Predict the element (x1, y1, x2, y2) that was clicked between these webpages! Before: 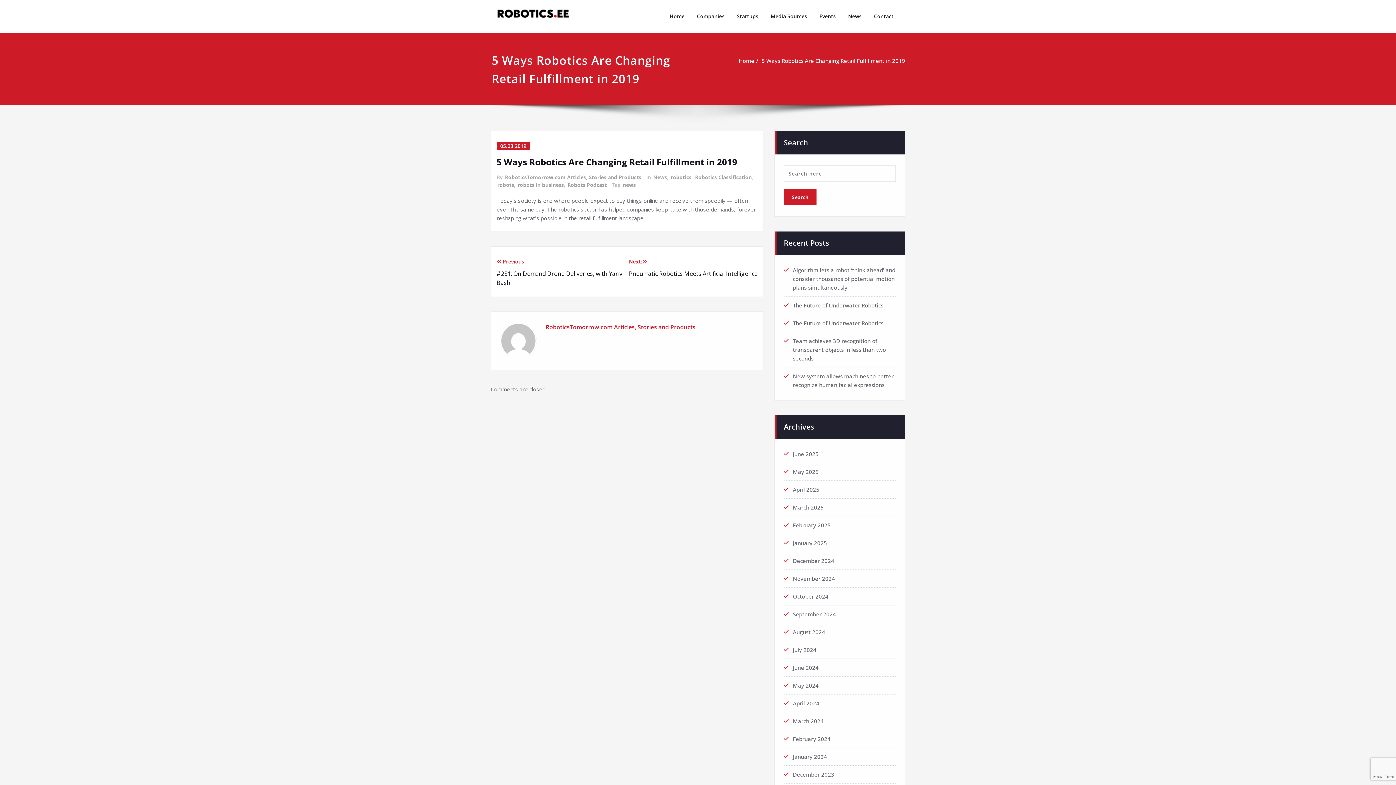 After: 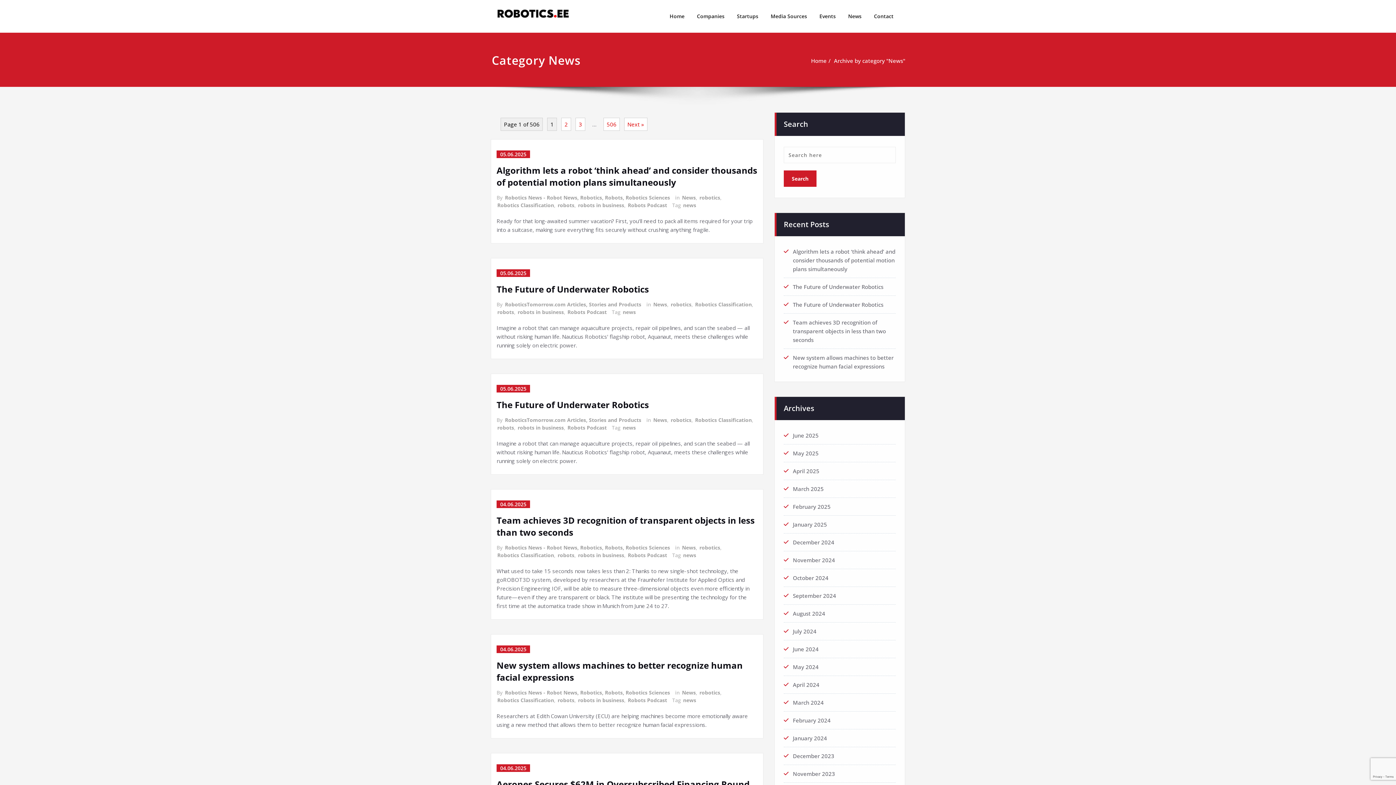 Action: bbox: (652, 173, 667, 181) label: News